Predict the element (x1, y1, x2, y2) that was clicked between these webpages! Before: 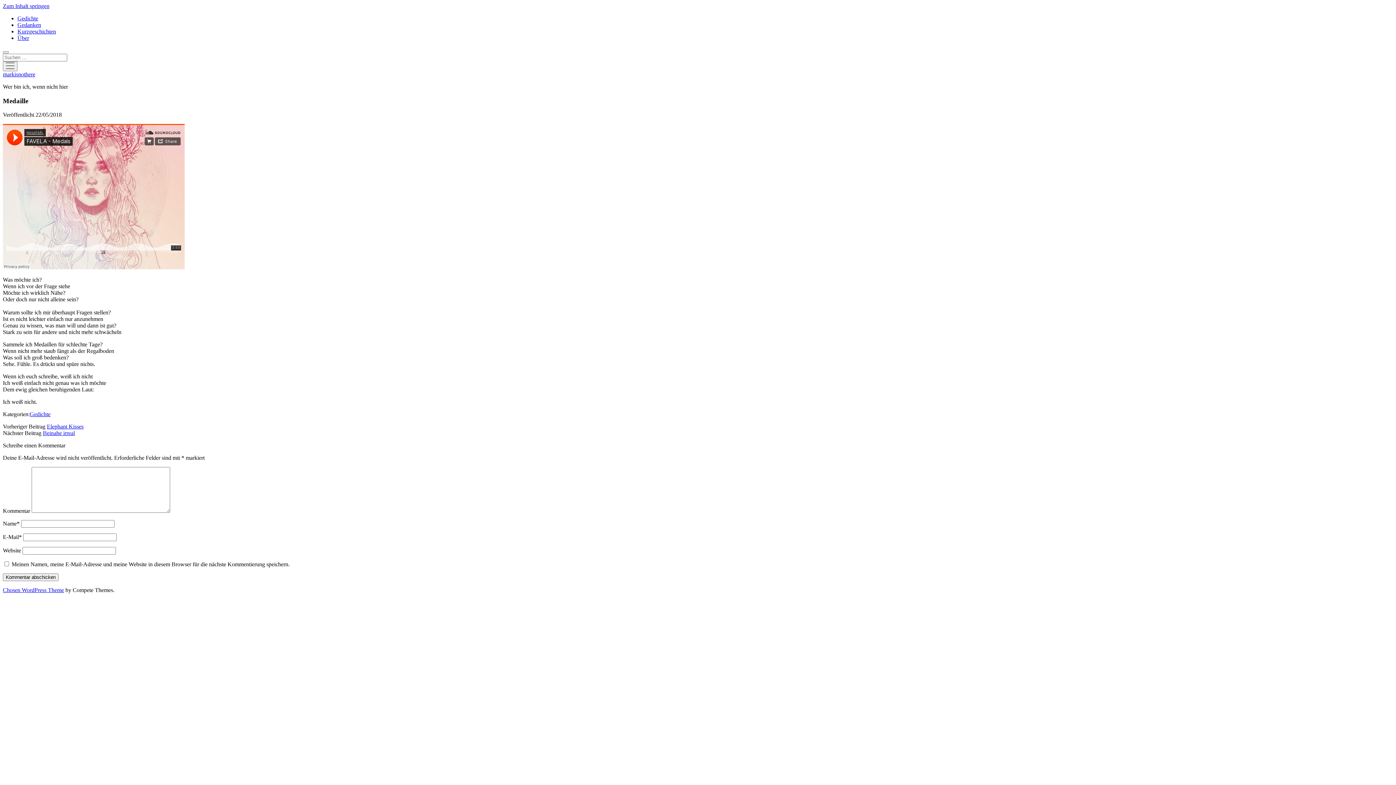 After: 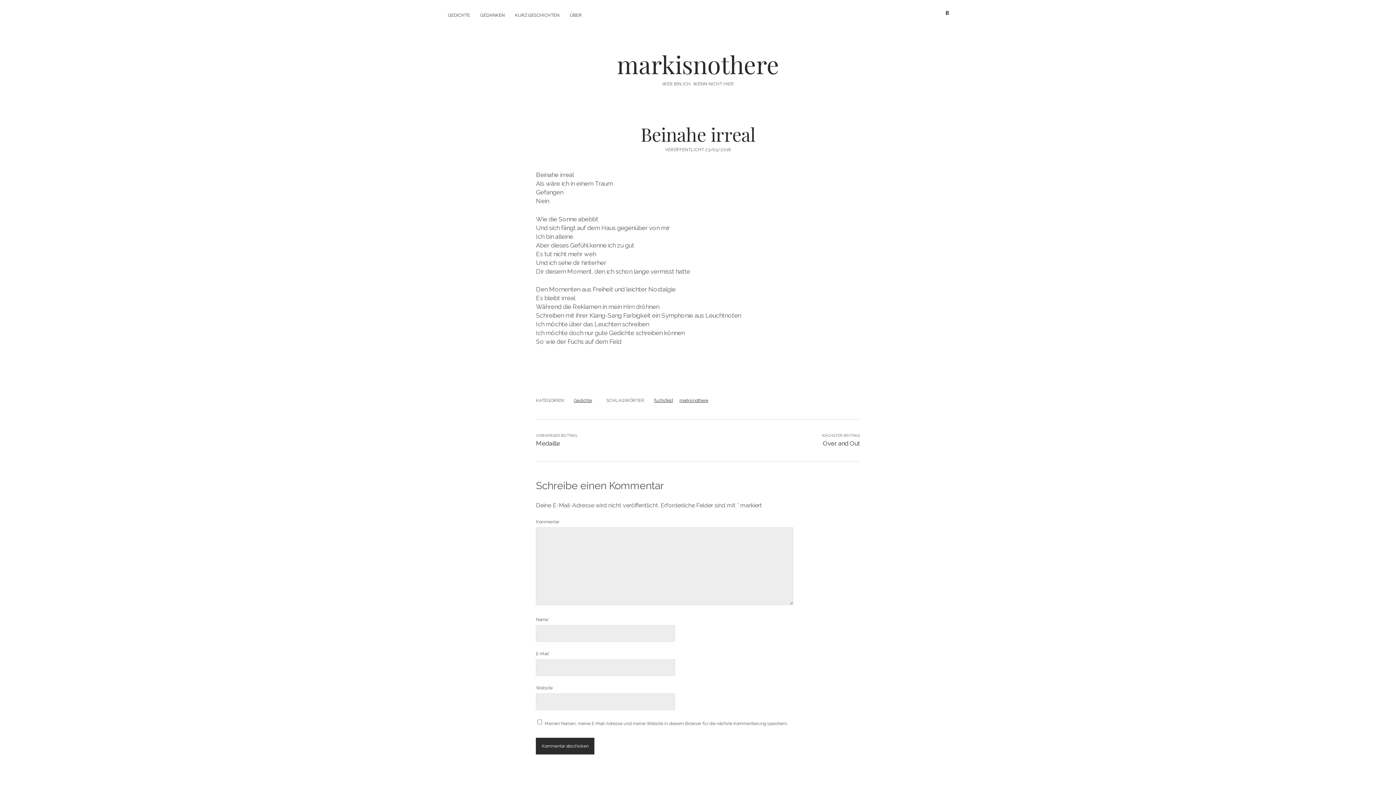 Action: label: Beinahe irreal bbox: (42, 430, 74, 436)